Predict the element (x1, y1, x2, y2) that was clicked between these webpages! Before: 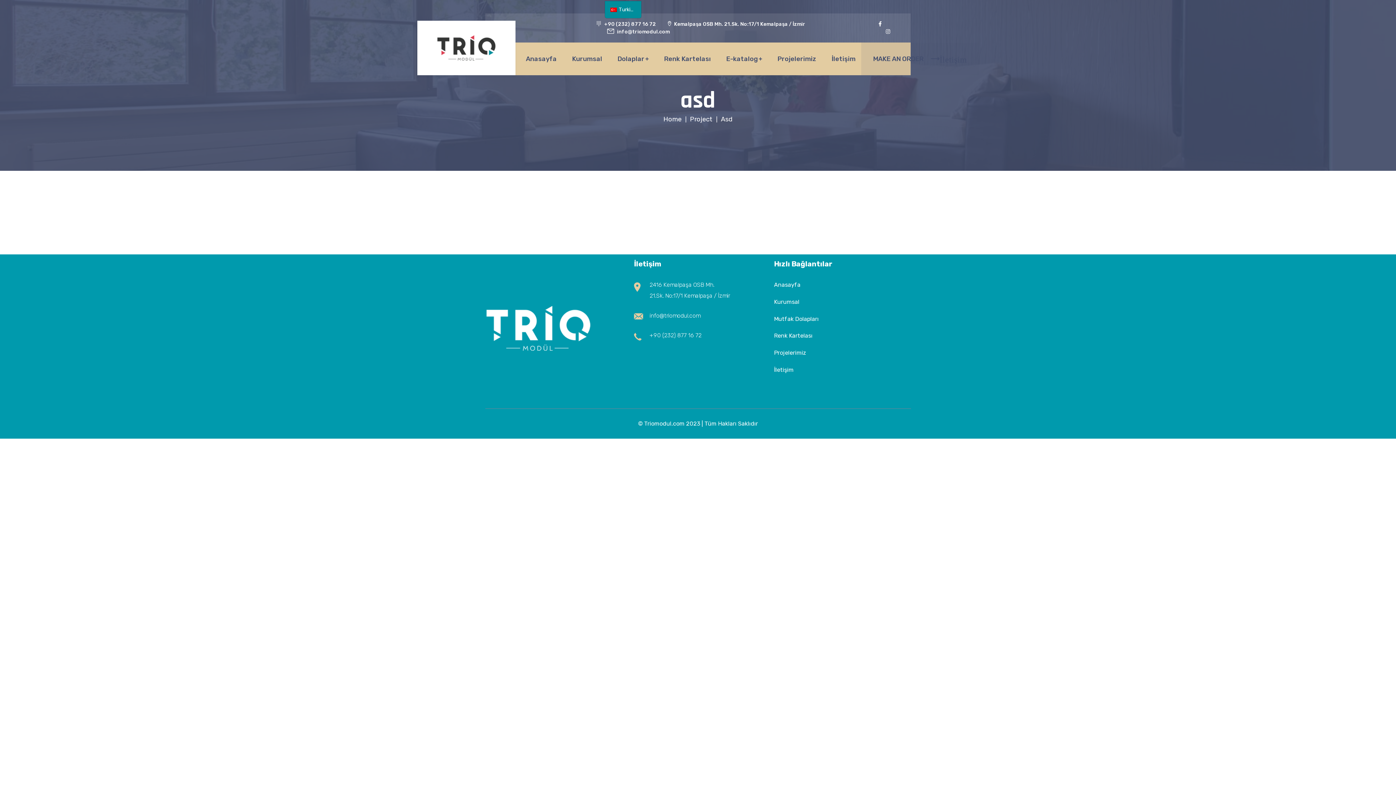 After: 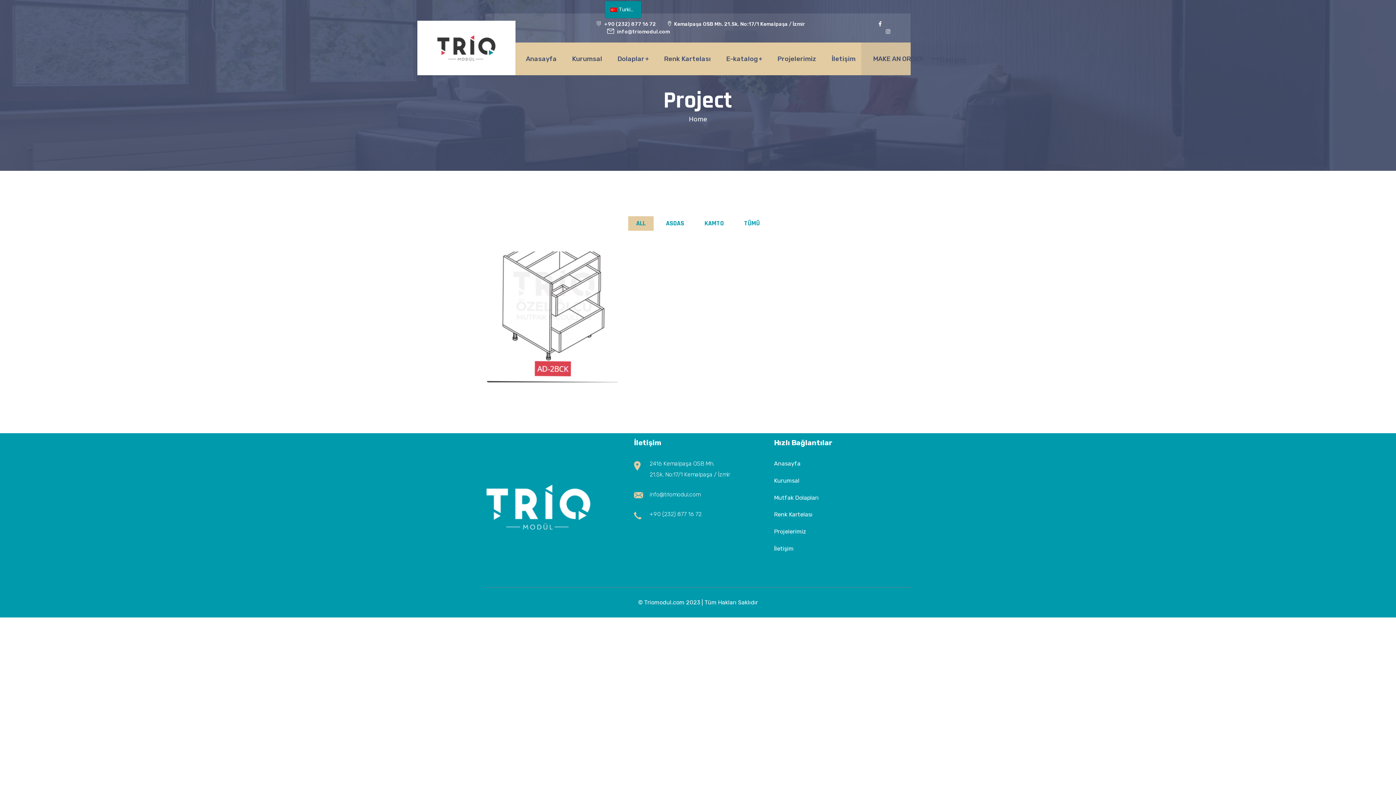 Action: bbox: (690, 115, 712, 123) label: Project